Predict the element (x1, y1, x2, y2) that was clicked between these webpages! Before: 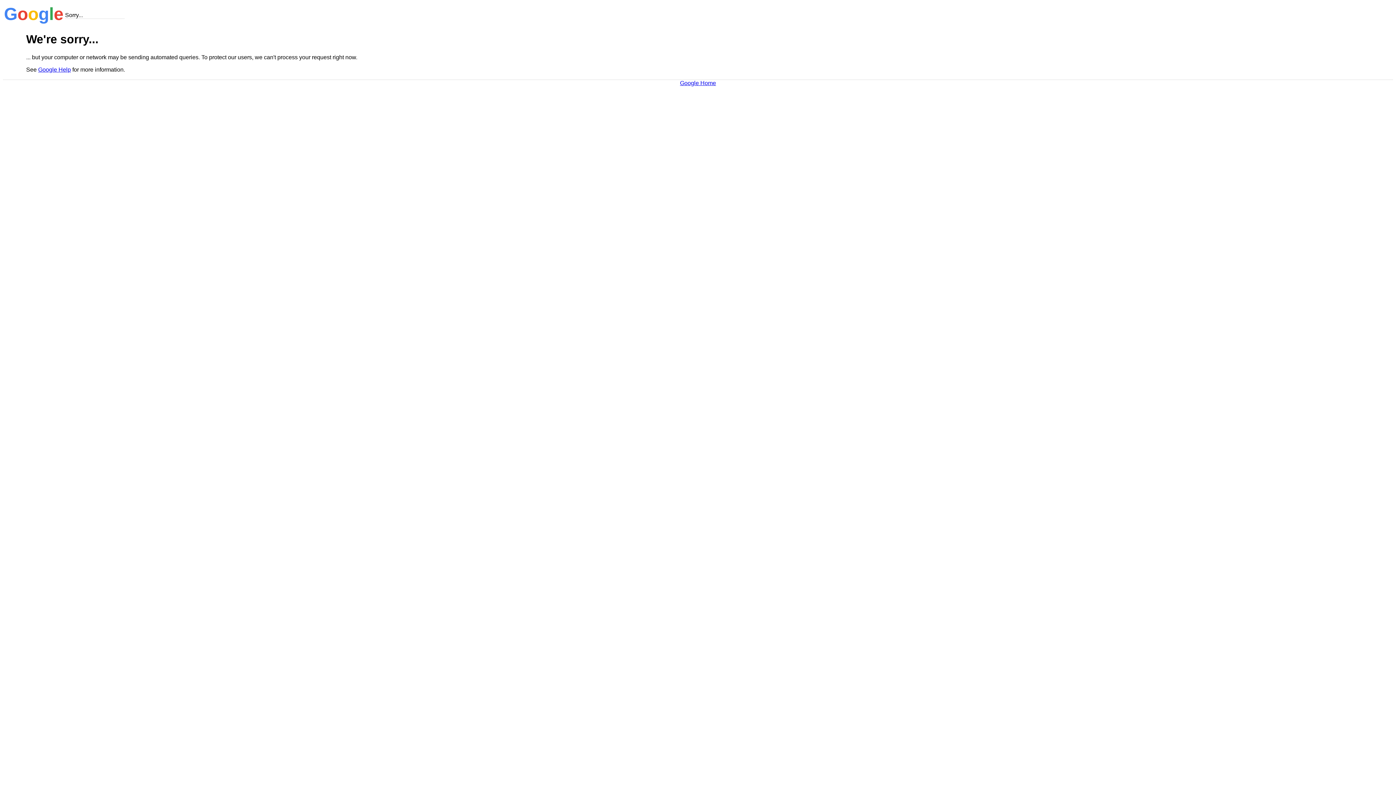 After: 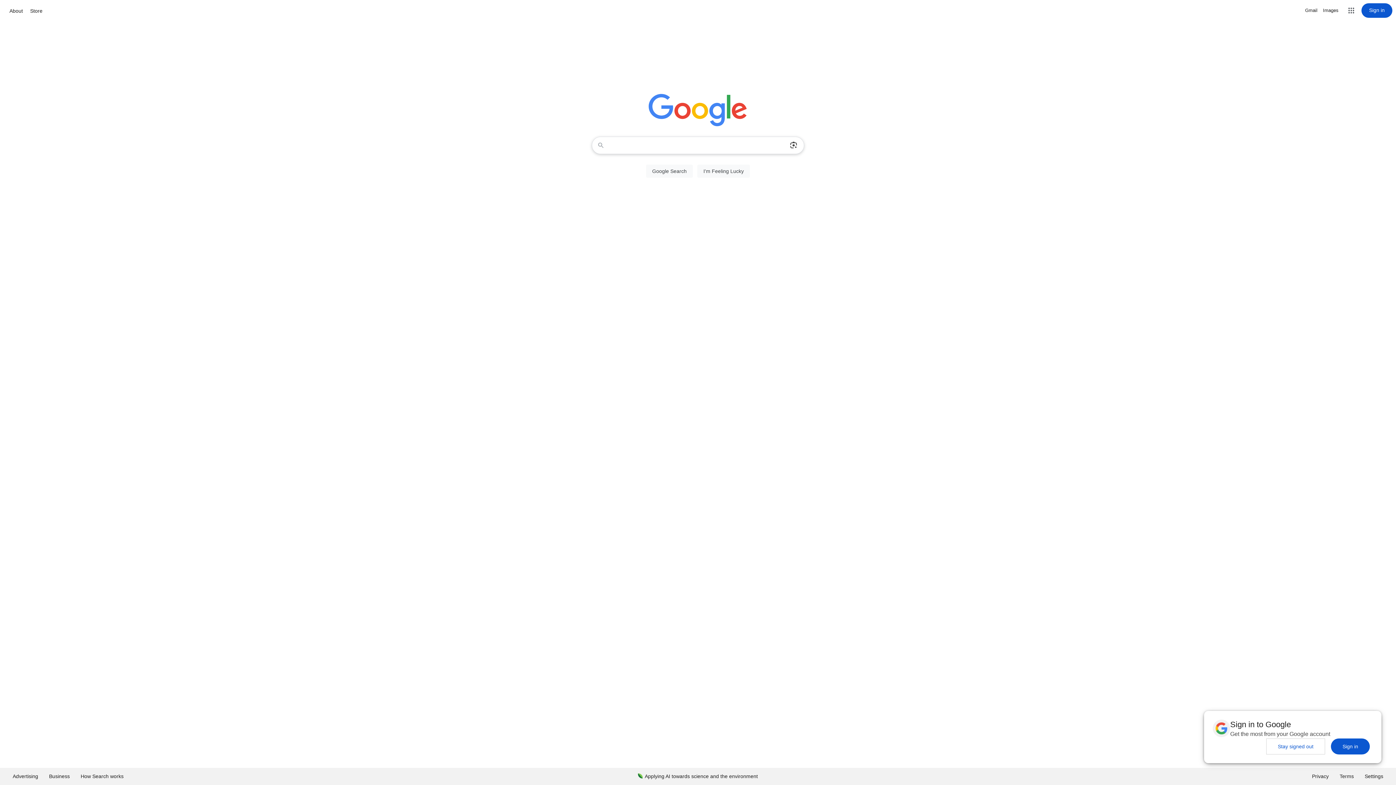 Action: label: Google Home bbox: (680, 79, 716, 86)